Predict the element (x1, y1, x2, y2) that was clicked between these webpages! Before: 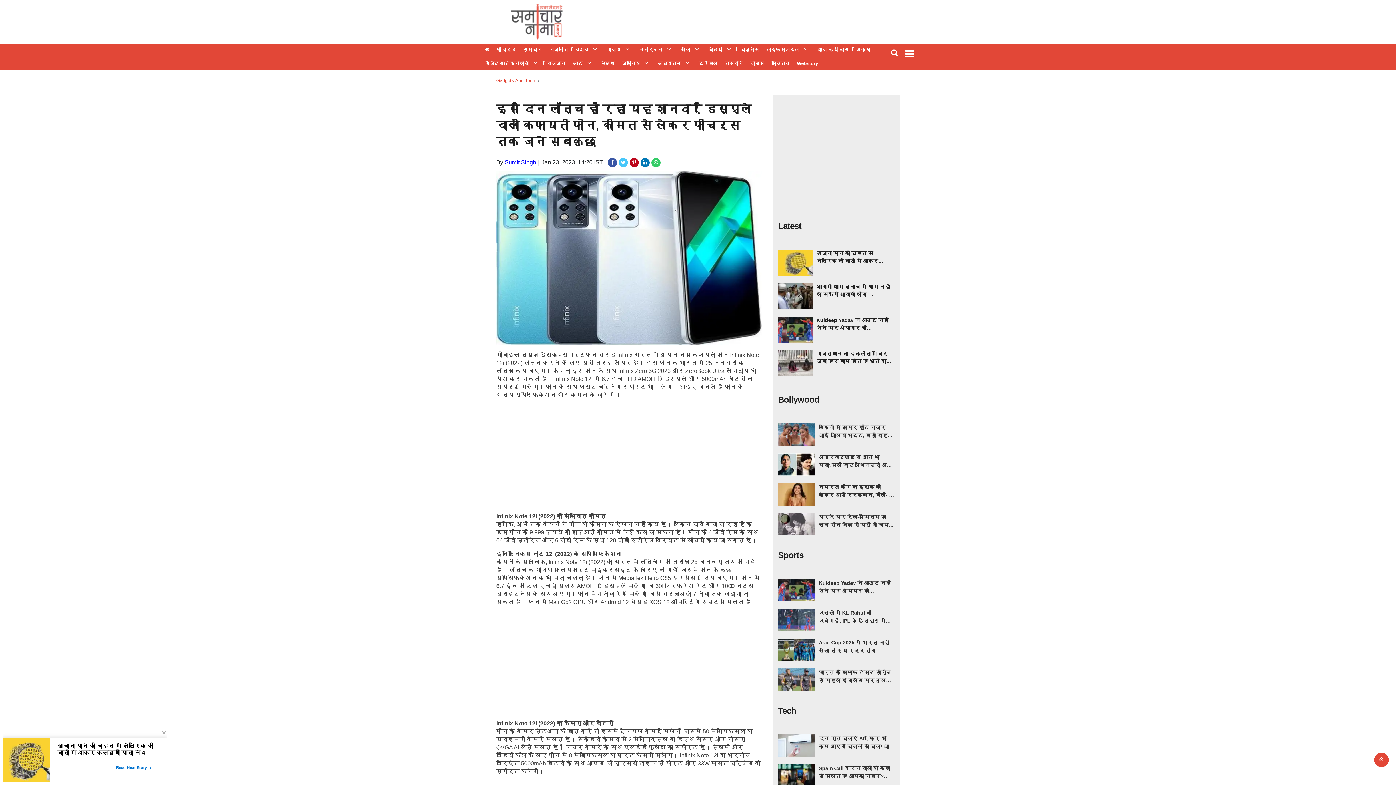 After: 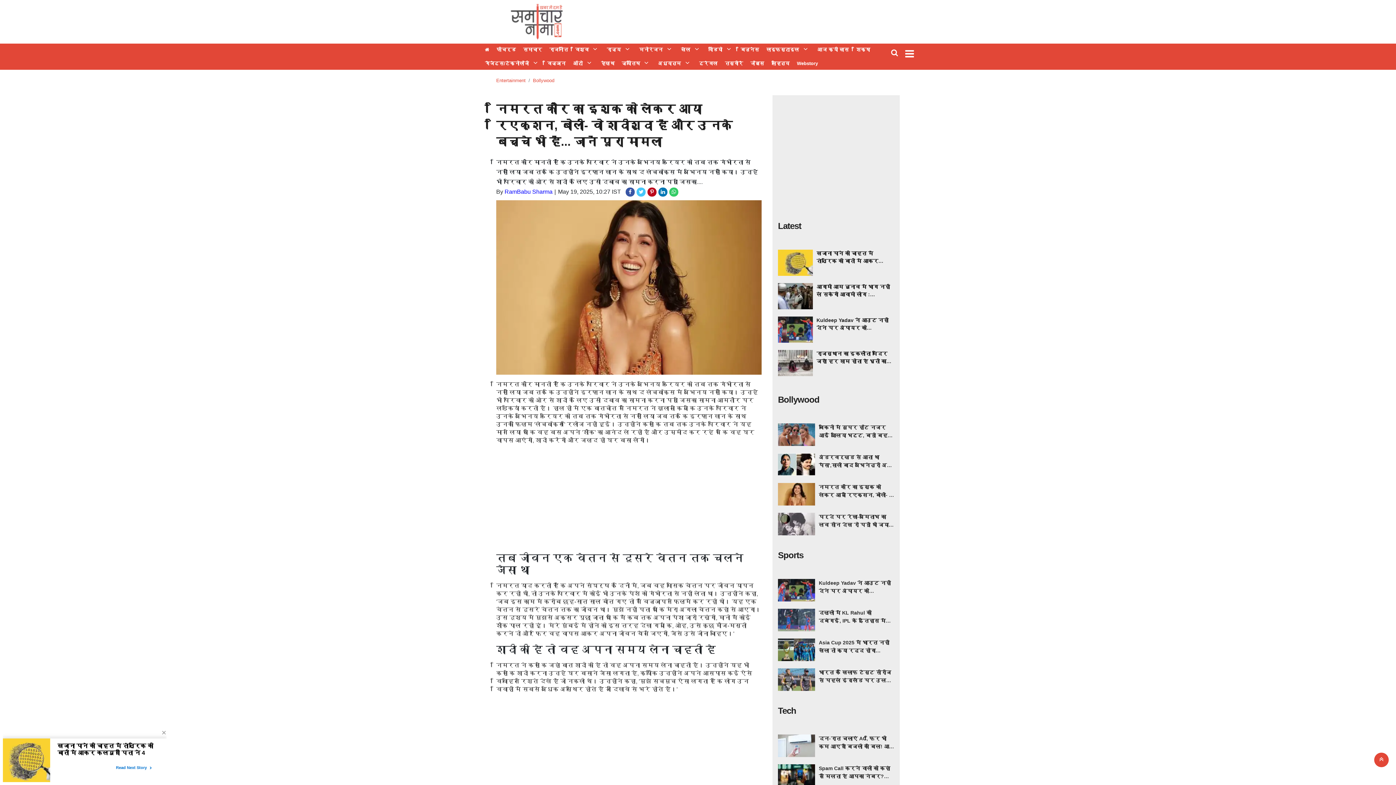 Action: label: निमरत कौर का इश्क को लेकर आया रिएक्शन, बोलीं- वो शादीशुदा हैं और उनके बच्चे भी हैं... जानें पूरा मामला bbox: (778, 483, 894, 499)